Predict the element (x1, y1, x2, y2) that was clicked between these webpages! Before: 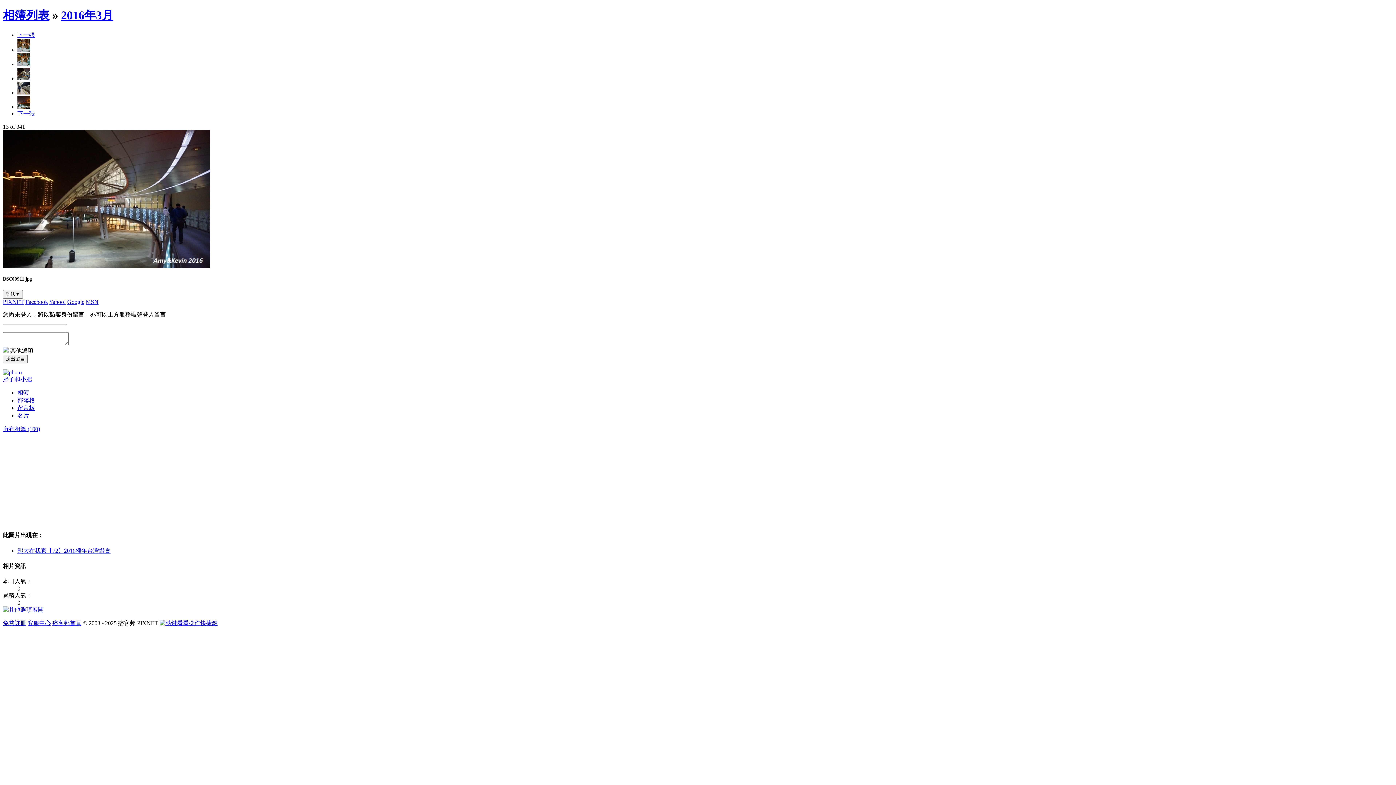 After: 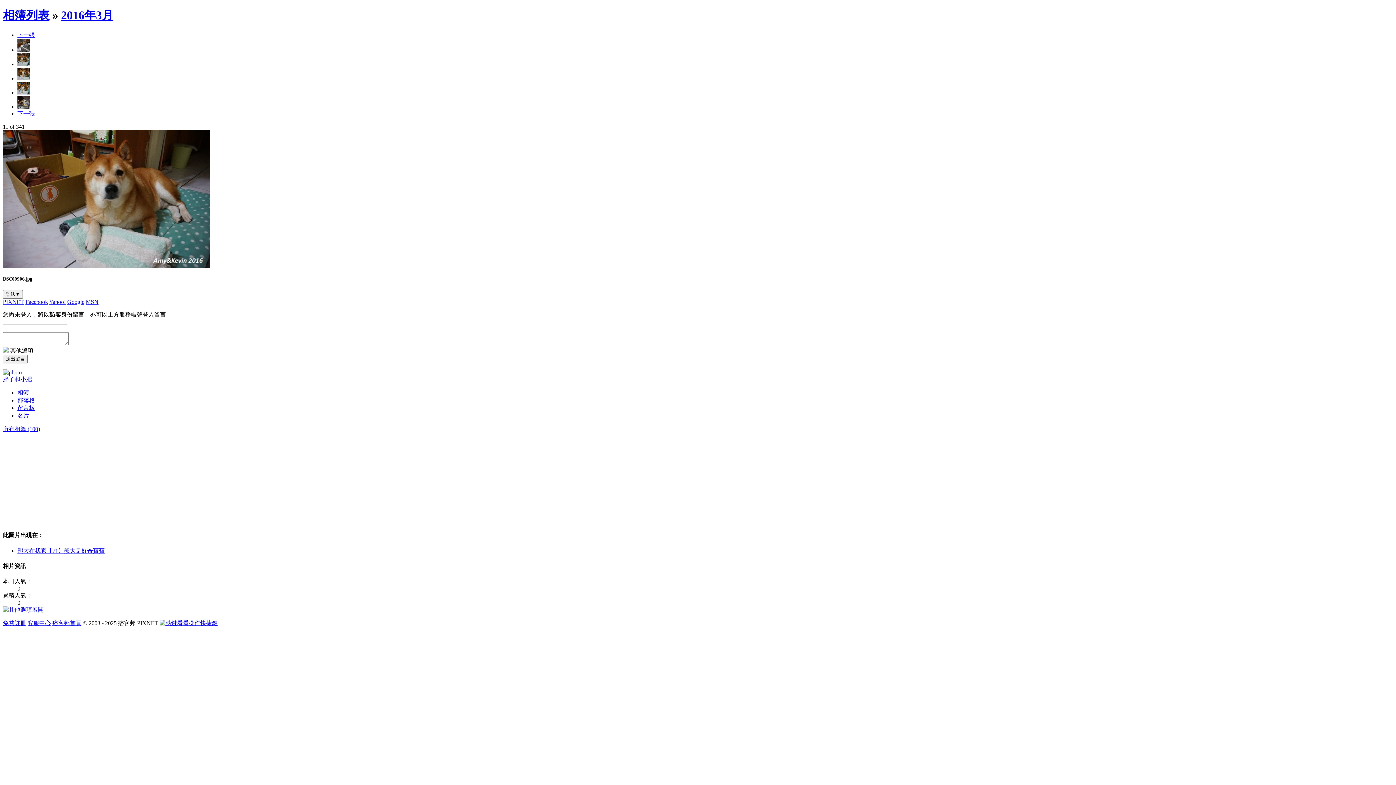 Action: bbox: (17, 46, 30, 53)